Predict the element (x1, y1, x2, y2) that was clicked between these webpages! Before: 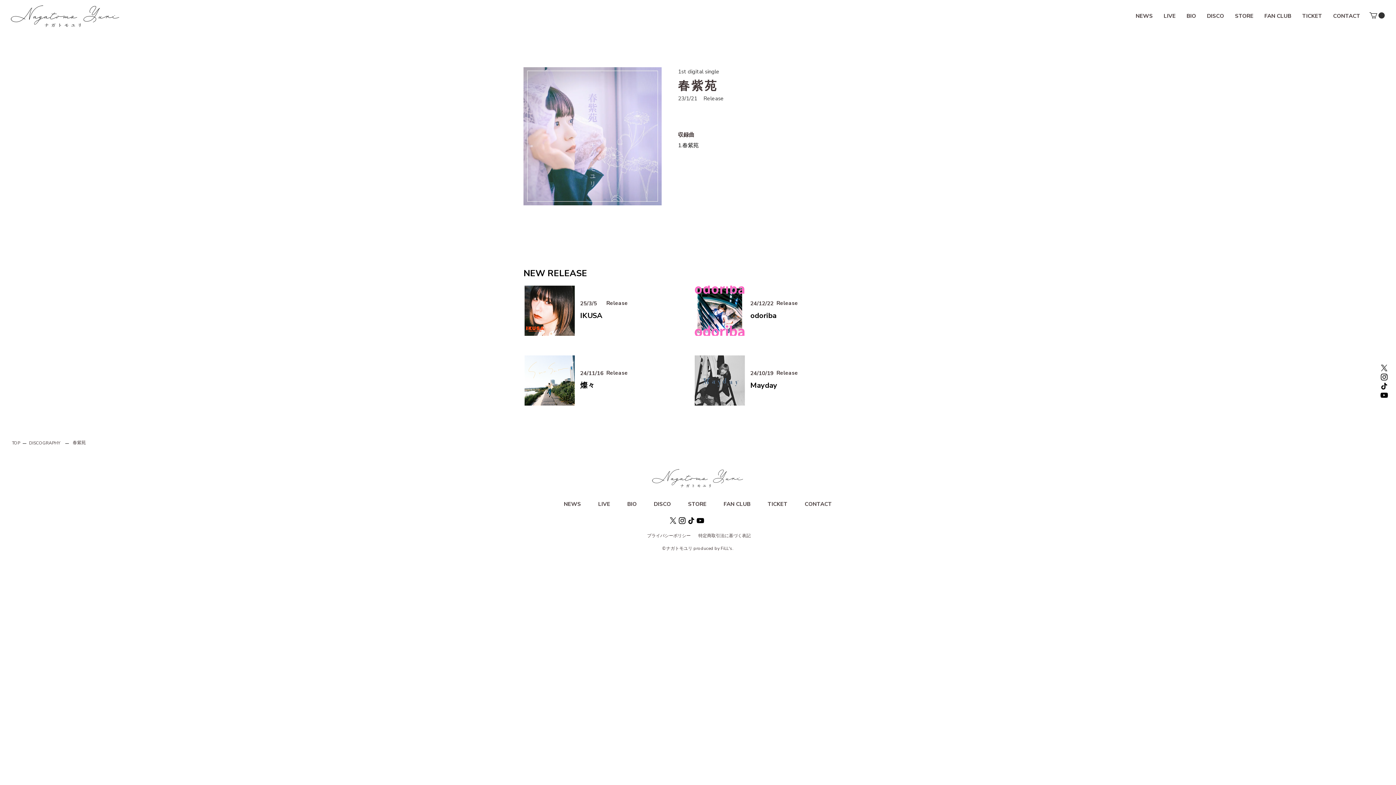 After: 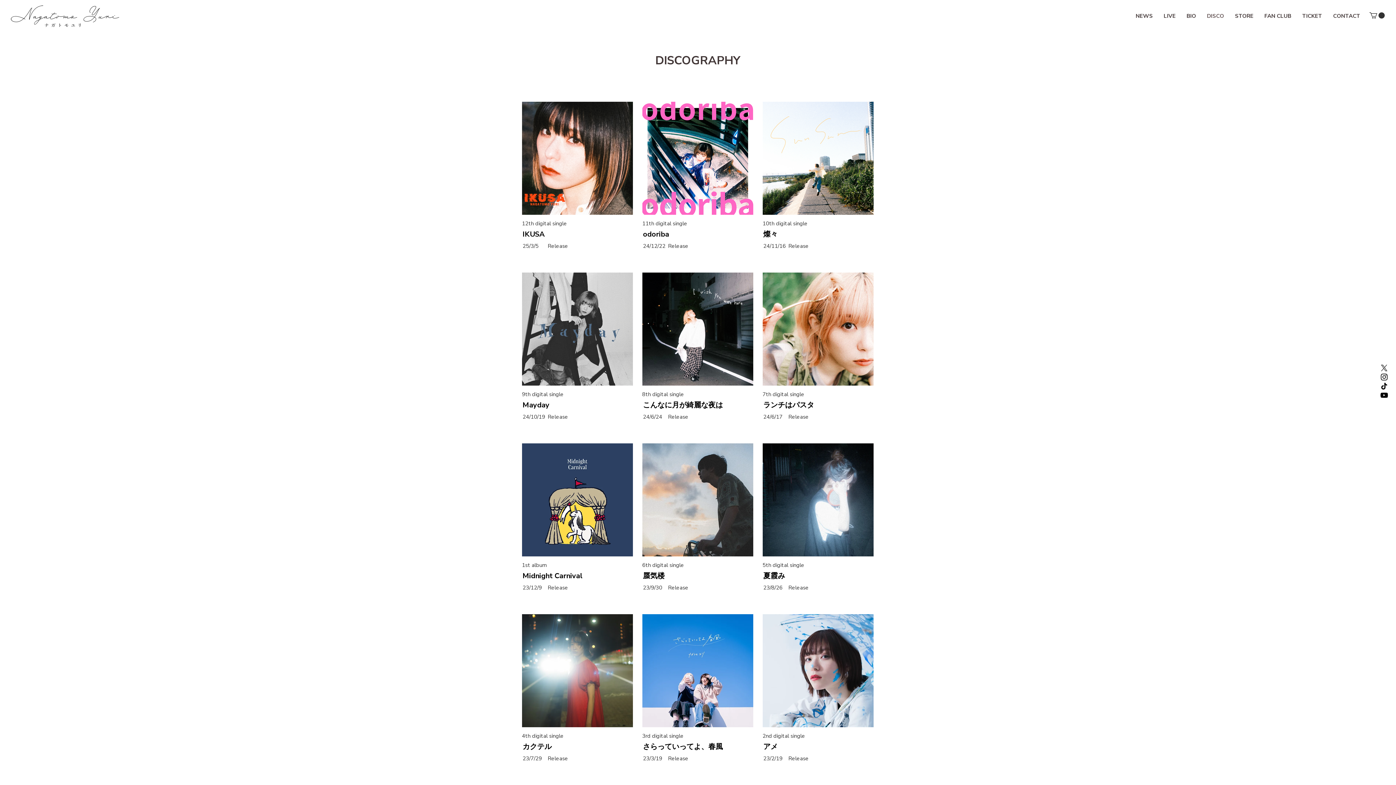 Action: label: DISCO bbox: (645, 495, 679, 513)